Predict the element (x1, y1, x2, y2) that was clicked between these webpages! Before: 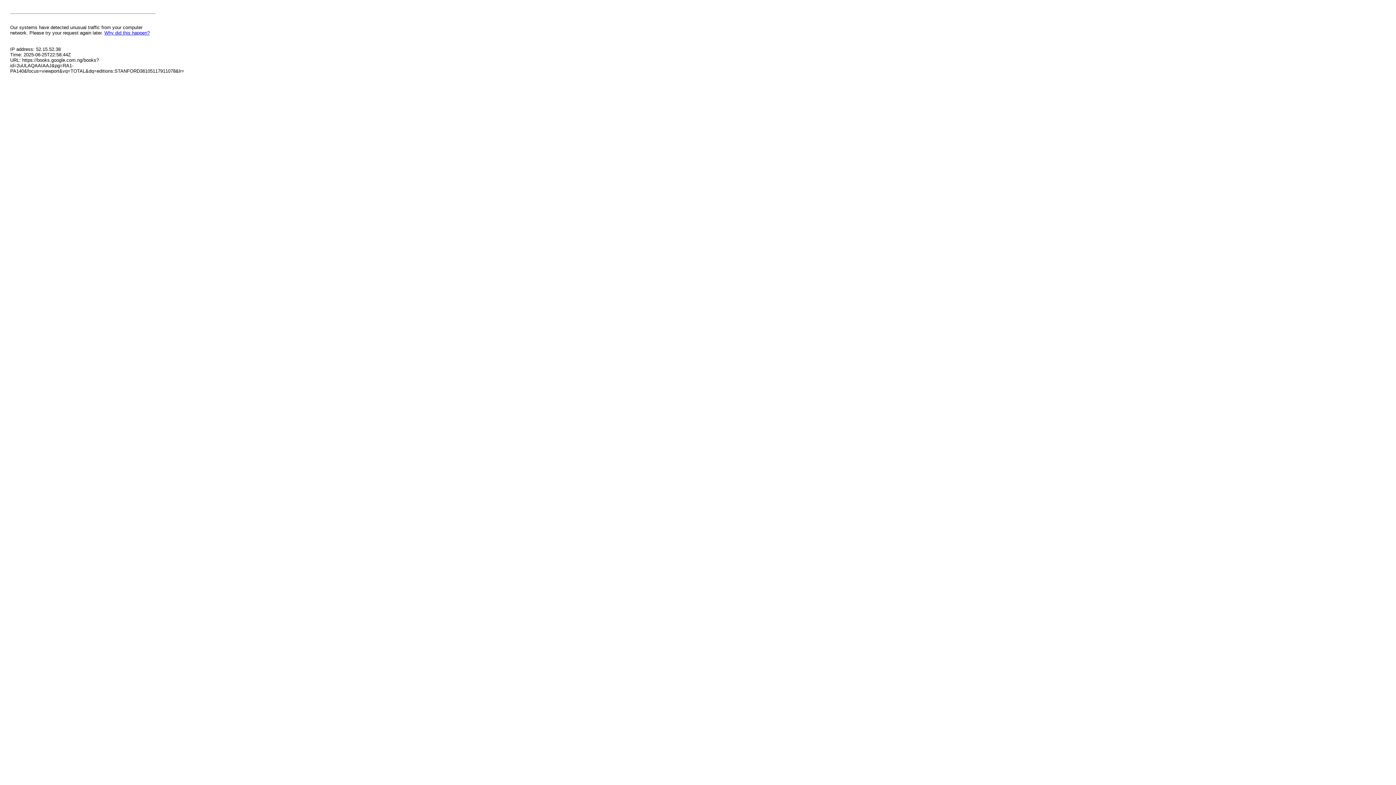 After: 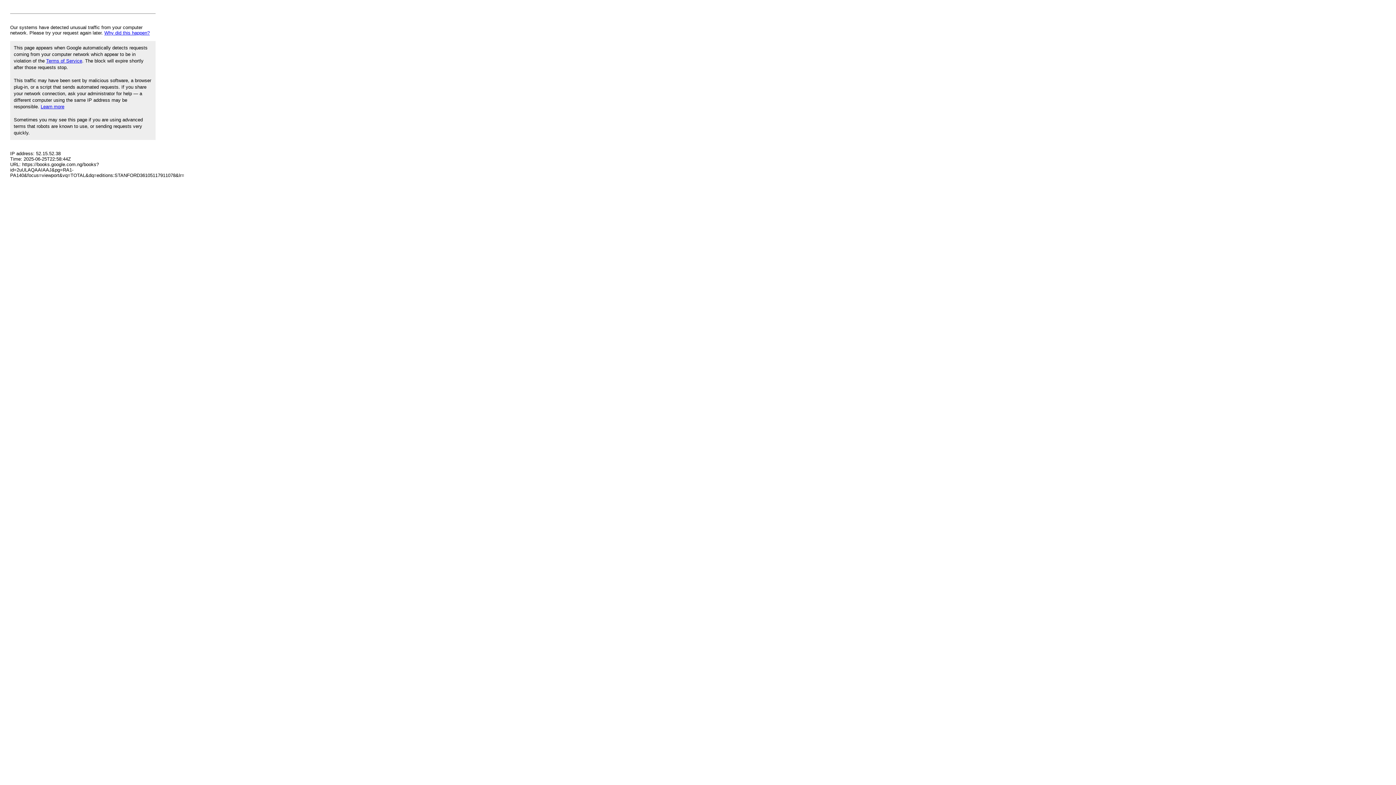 Action: label: Why did this happen? bbox: (104, 30, 149, 35)